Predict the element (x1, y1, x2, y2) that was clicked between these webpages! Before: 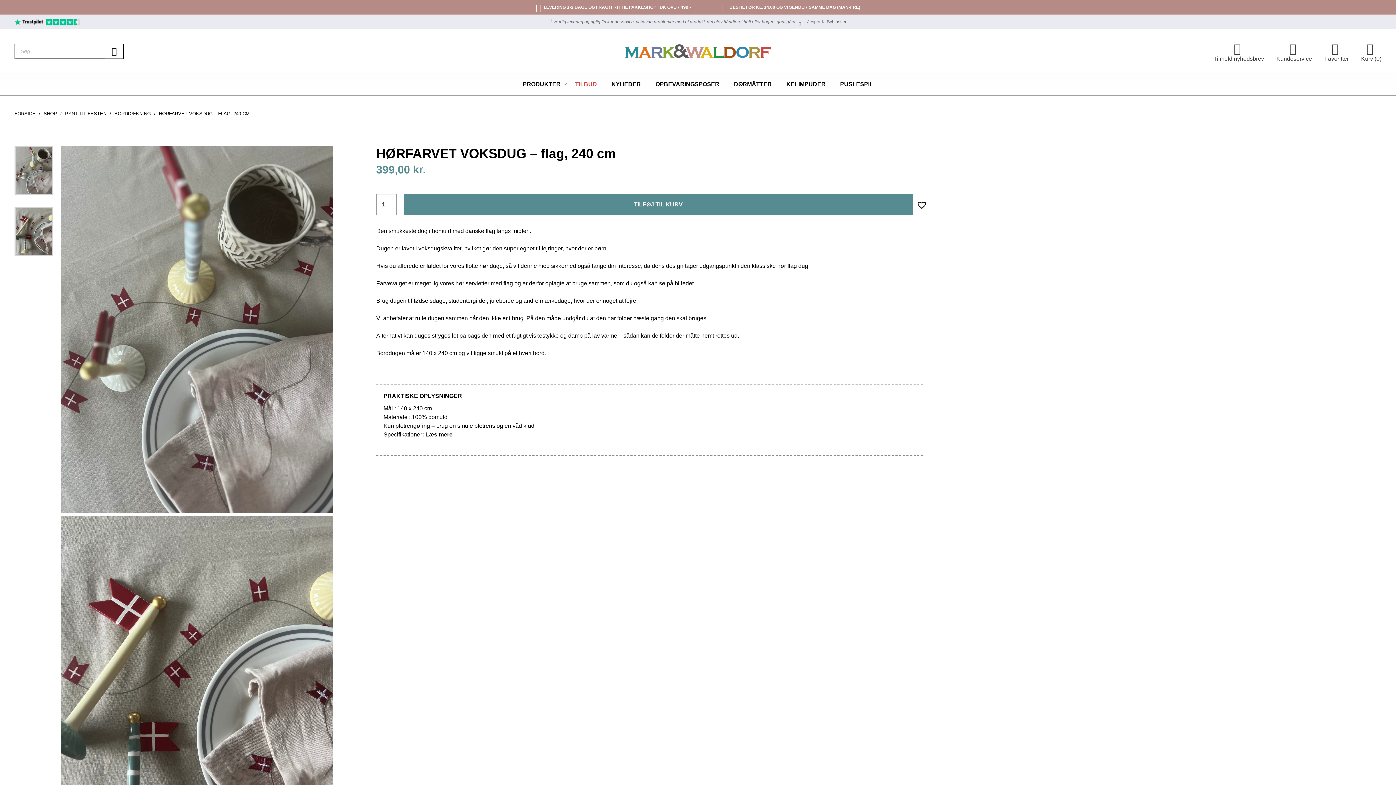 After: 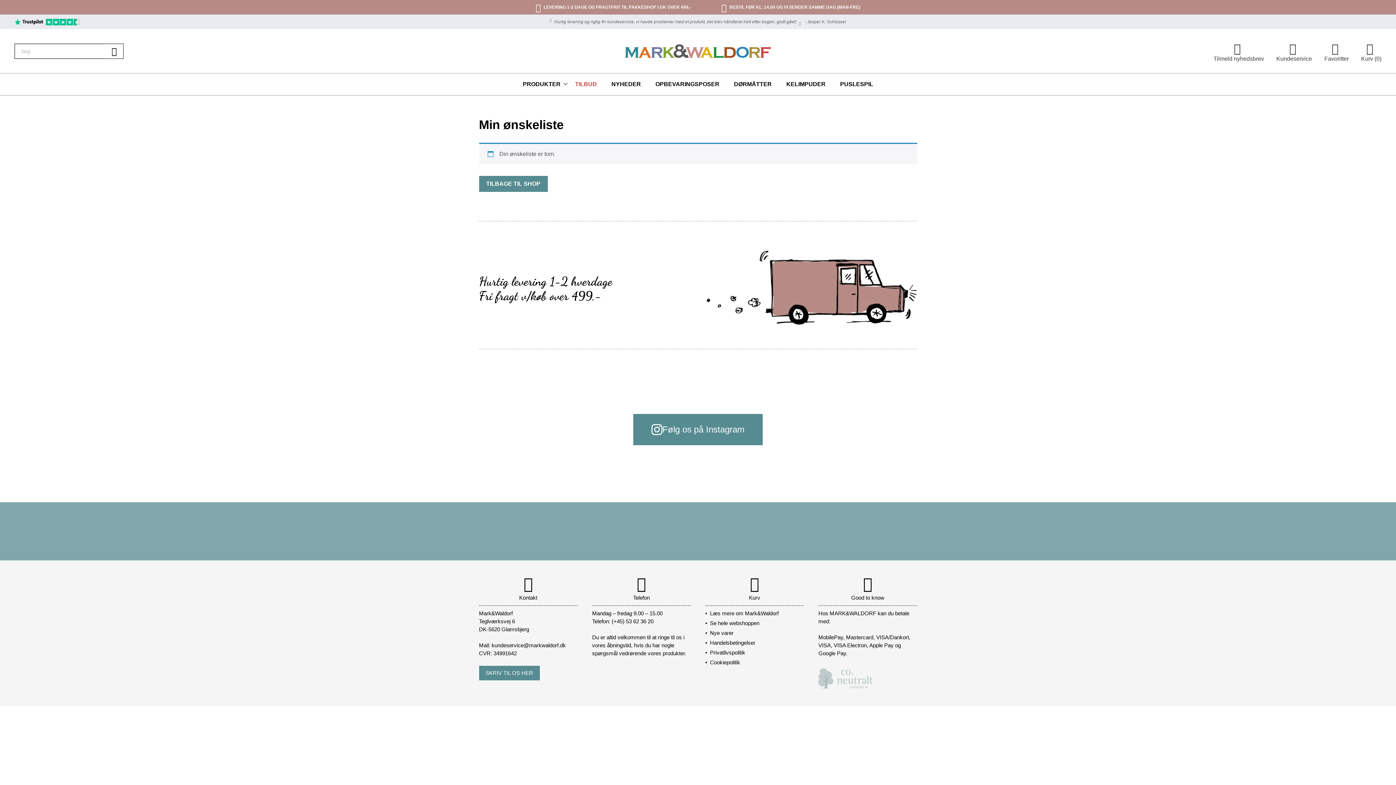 Action: label: Favoritter bbox: (1319, 41, 1354, 62)